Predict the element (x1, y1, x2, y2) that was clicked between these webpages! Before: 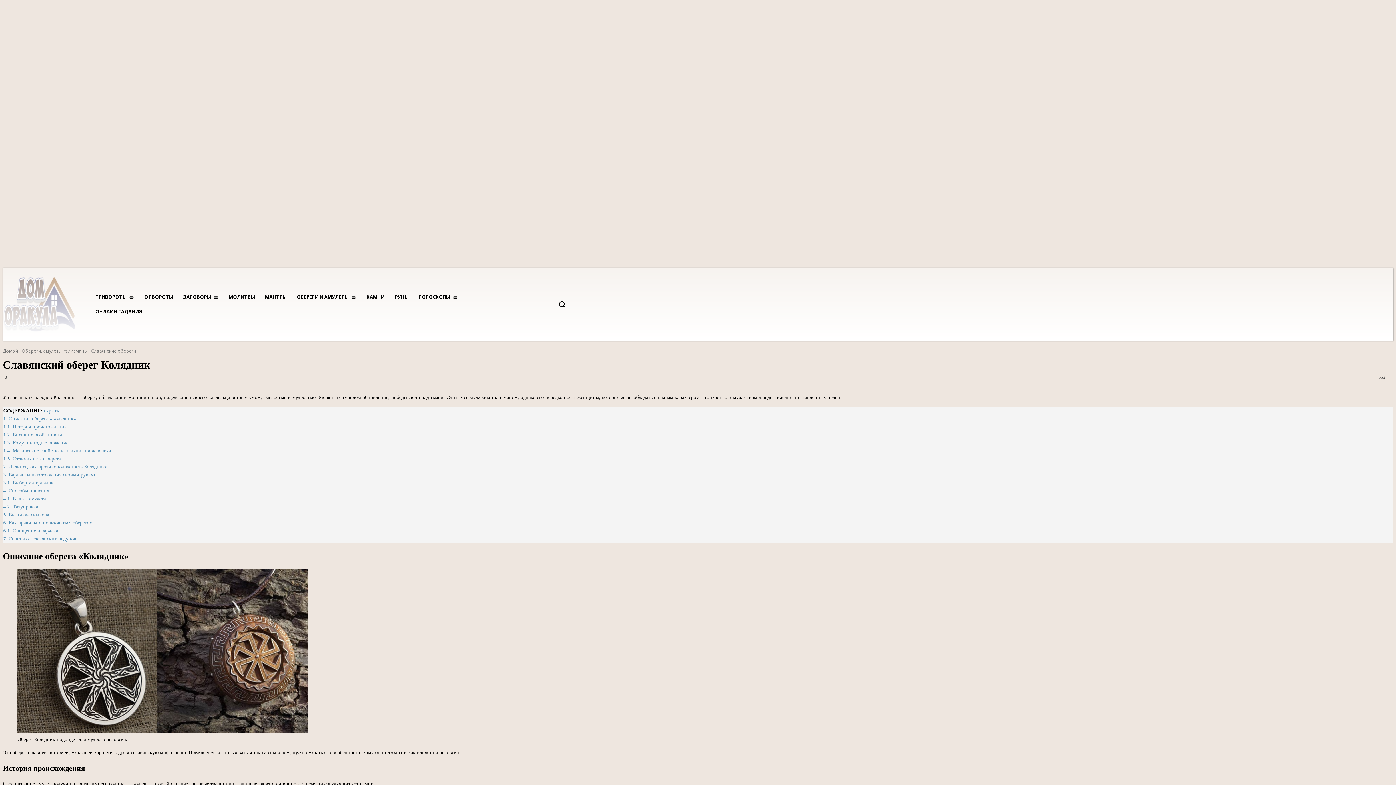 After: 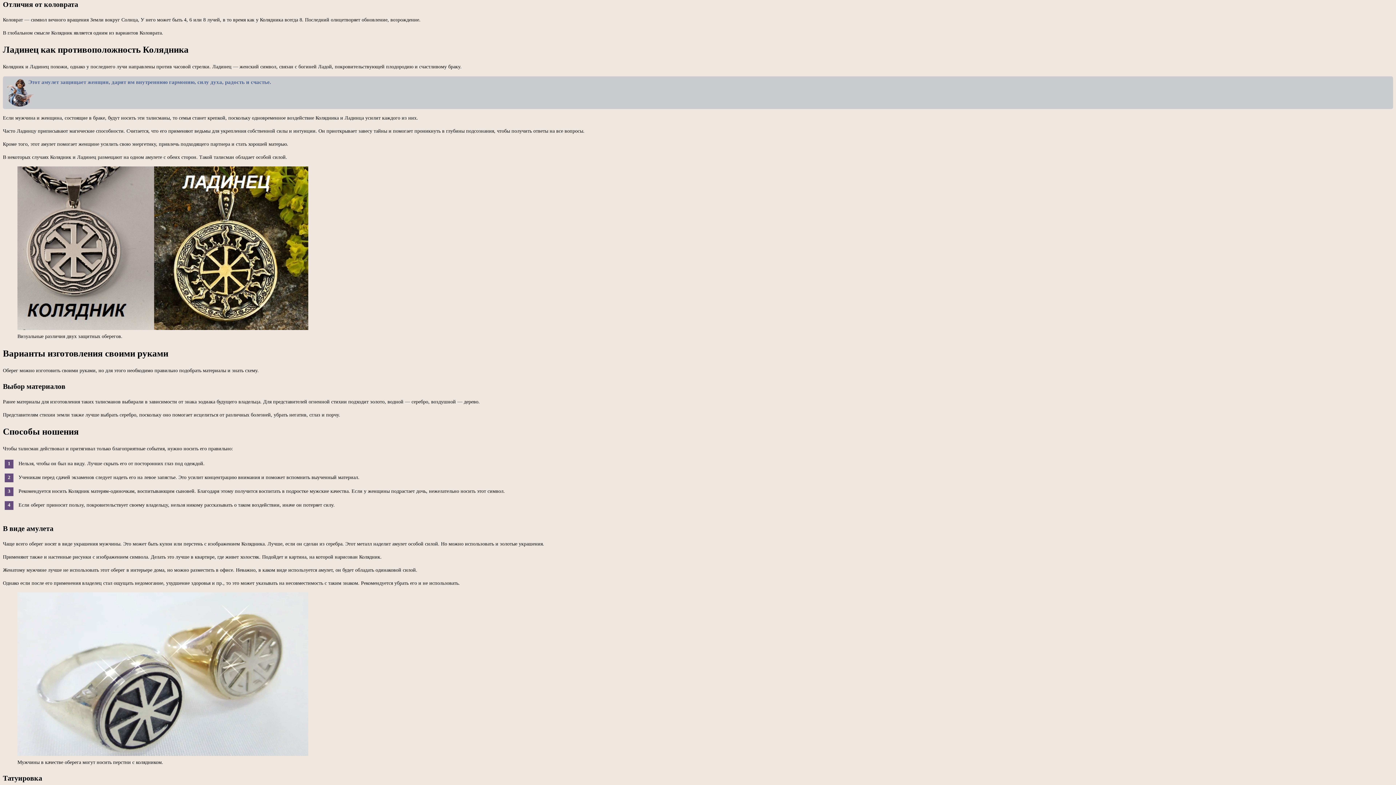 Action: label: 1.5. Отличия от коловрата bbox: (3, 456, 60, 461)